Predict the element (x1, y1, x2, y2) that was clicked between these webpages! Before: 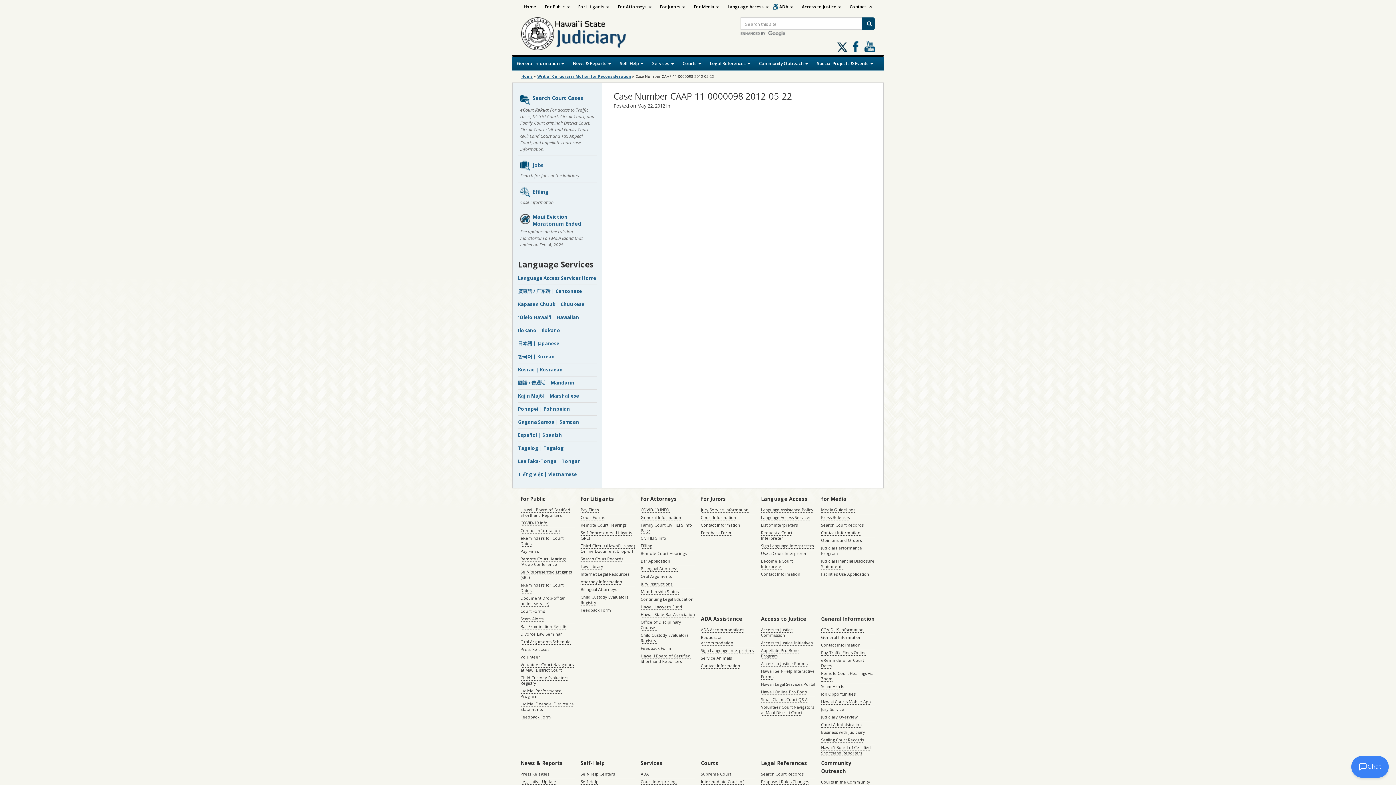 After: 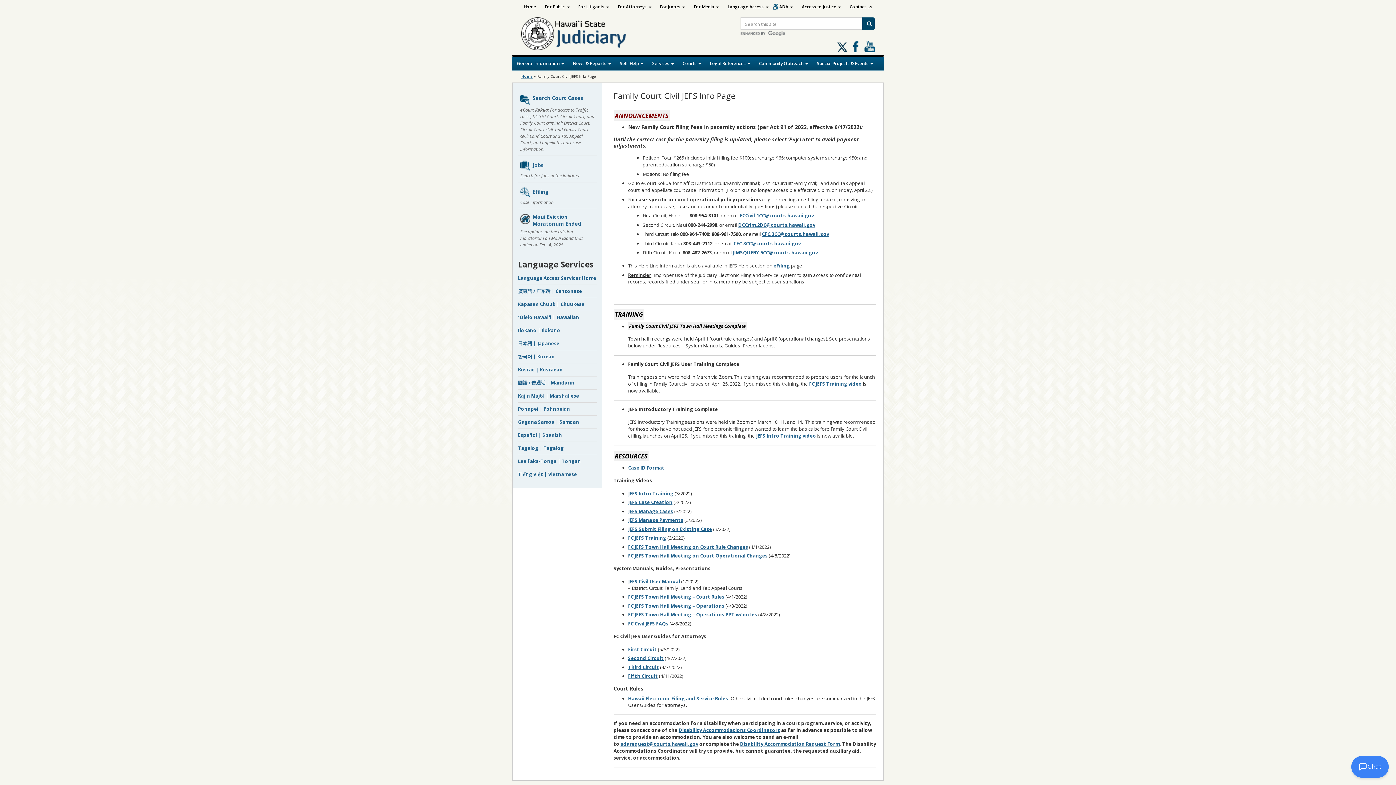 Action: label: Family Court Civil JEFS Info Page bbox: (640, 522, 692, 533)